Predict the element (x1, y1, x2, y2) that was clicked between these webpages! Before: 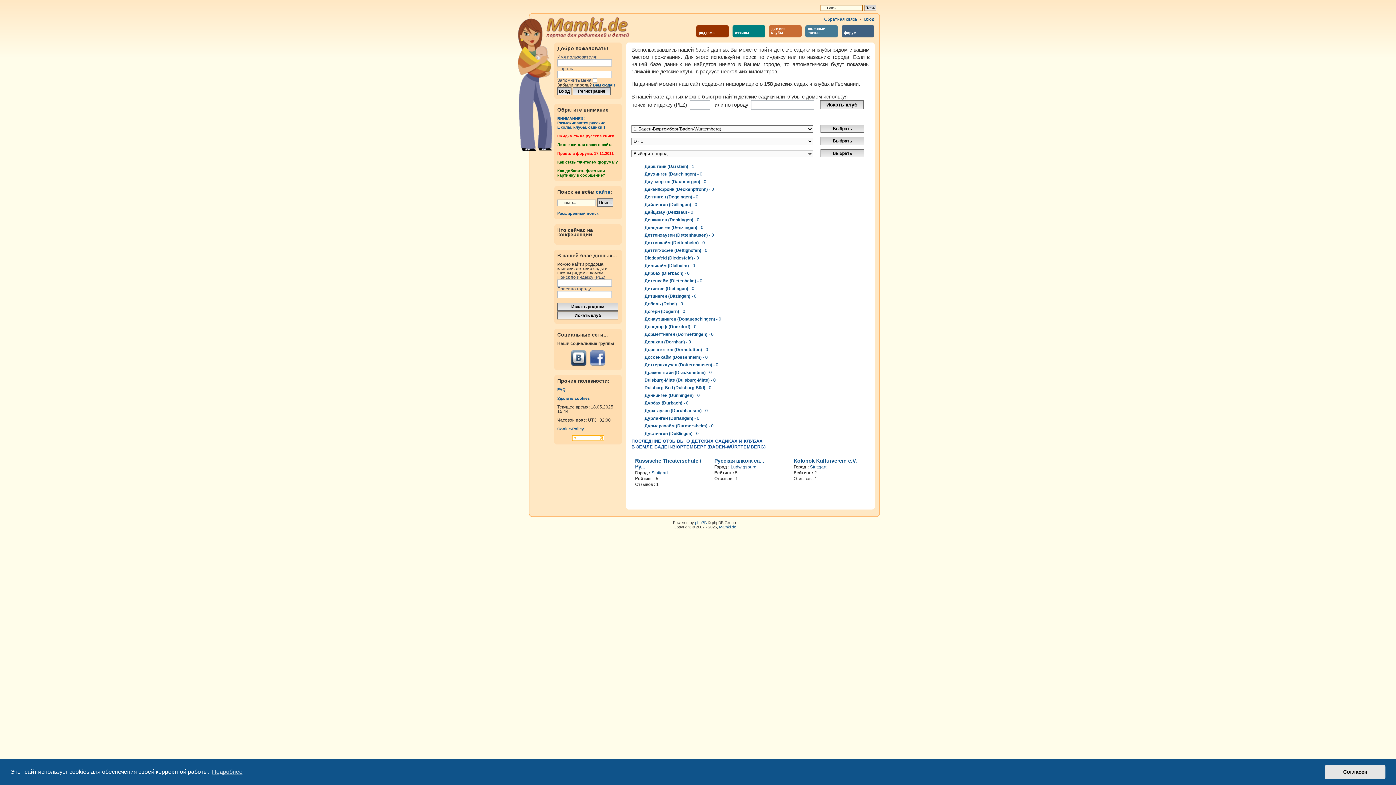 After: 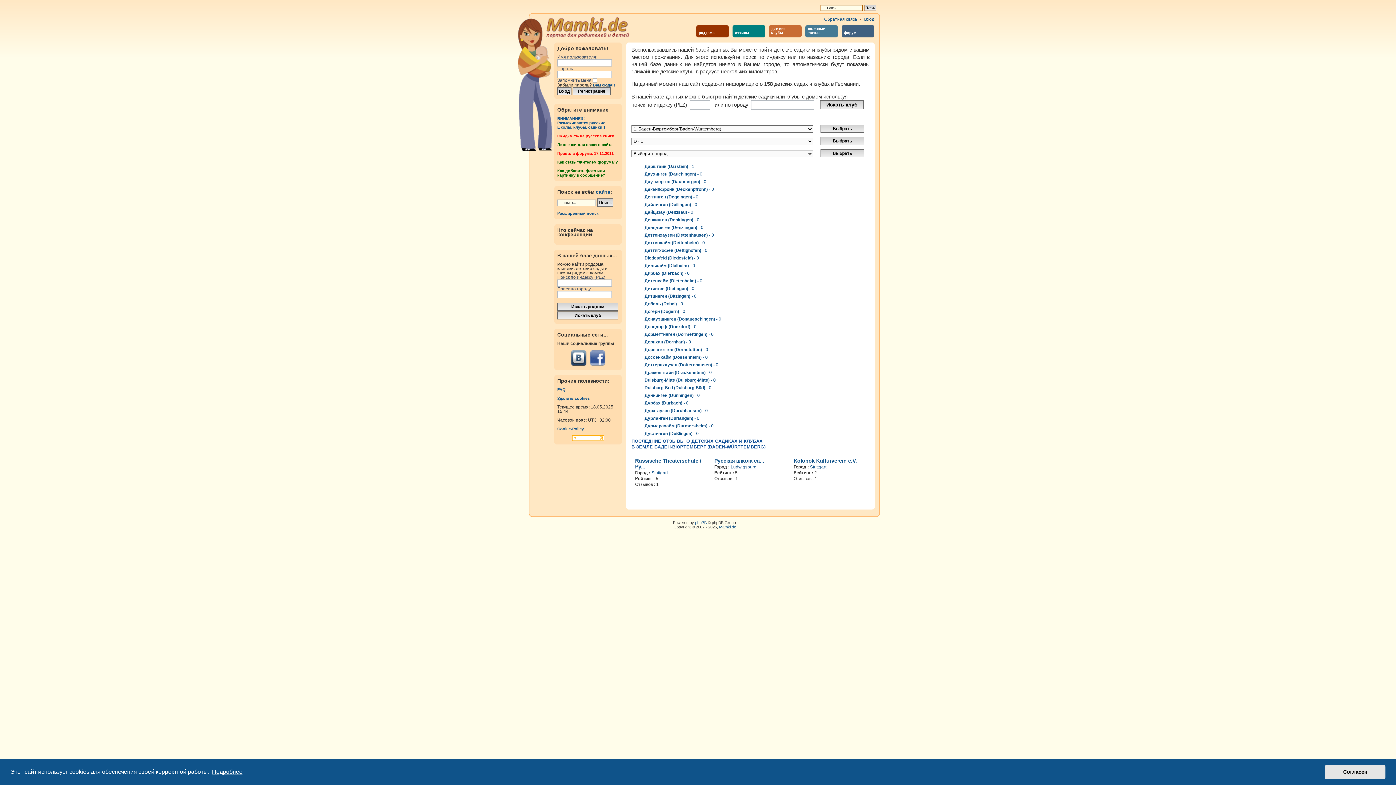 Action: label: learn more about cookies bbox: (210, 766, 243, 777)